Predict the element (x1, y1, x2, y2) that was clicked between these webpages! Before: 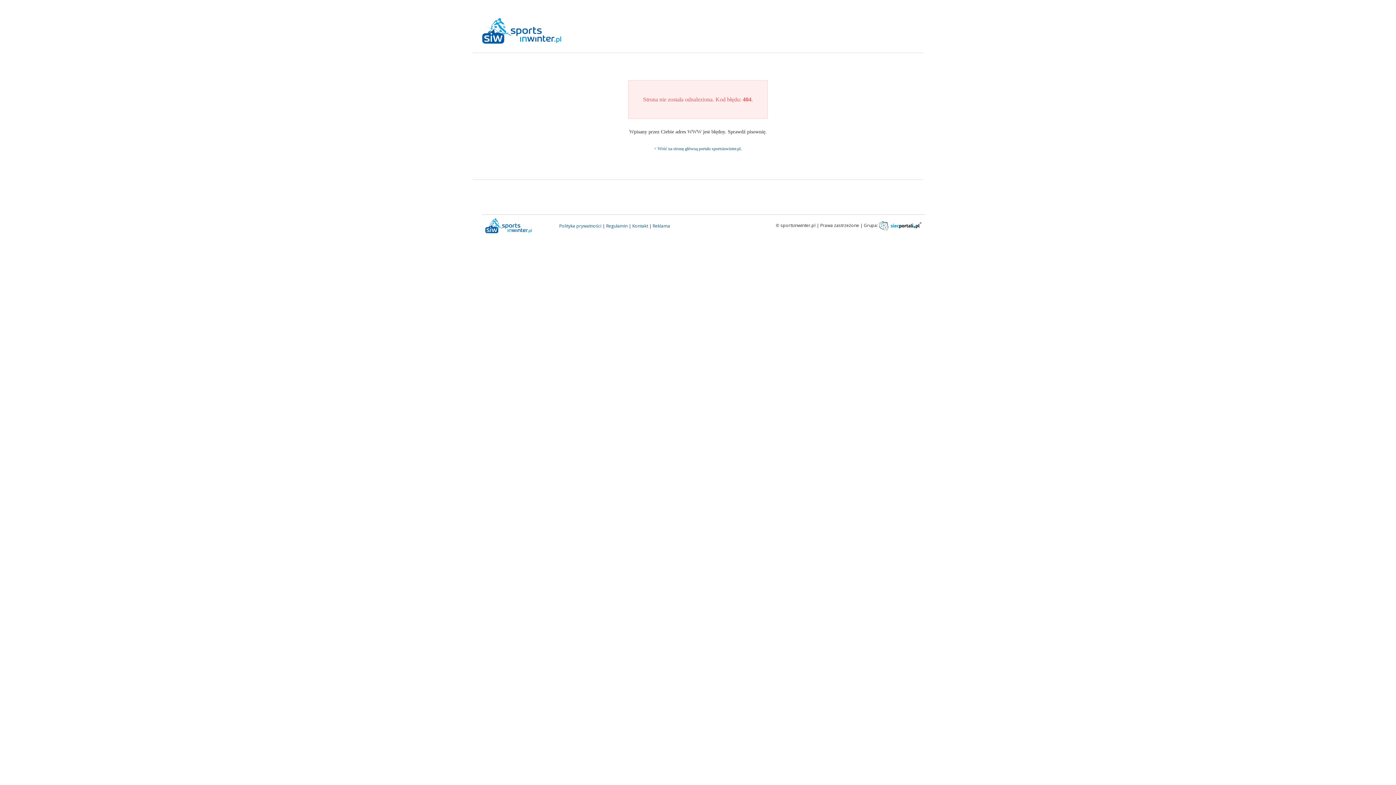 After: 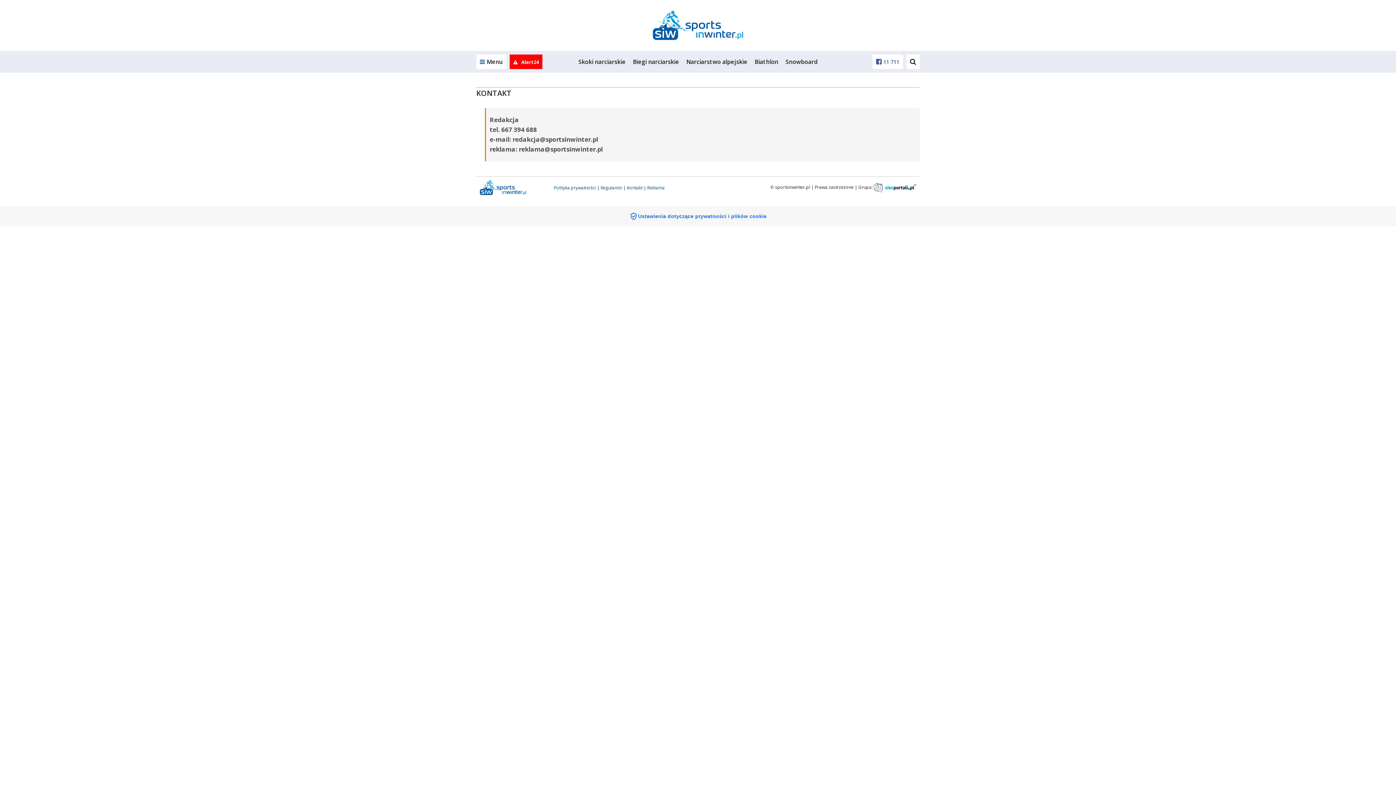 Action: bbox: (632, 222, 648, 229) label: Kontakt